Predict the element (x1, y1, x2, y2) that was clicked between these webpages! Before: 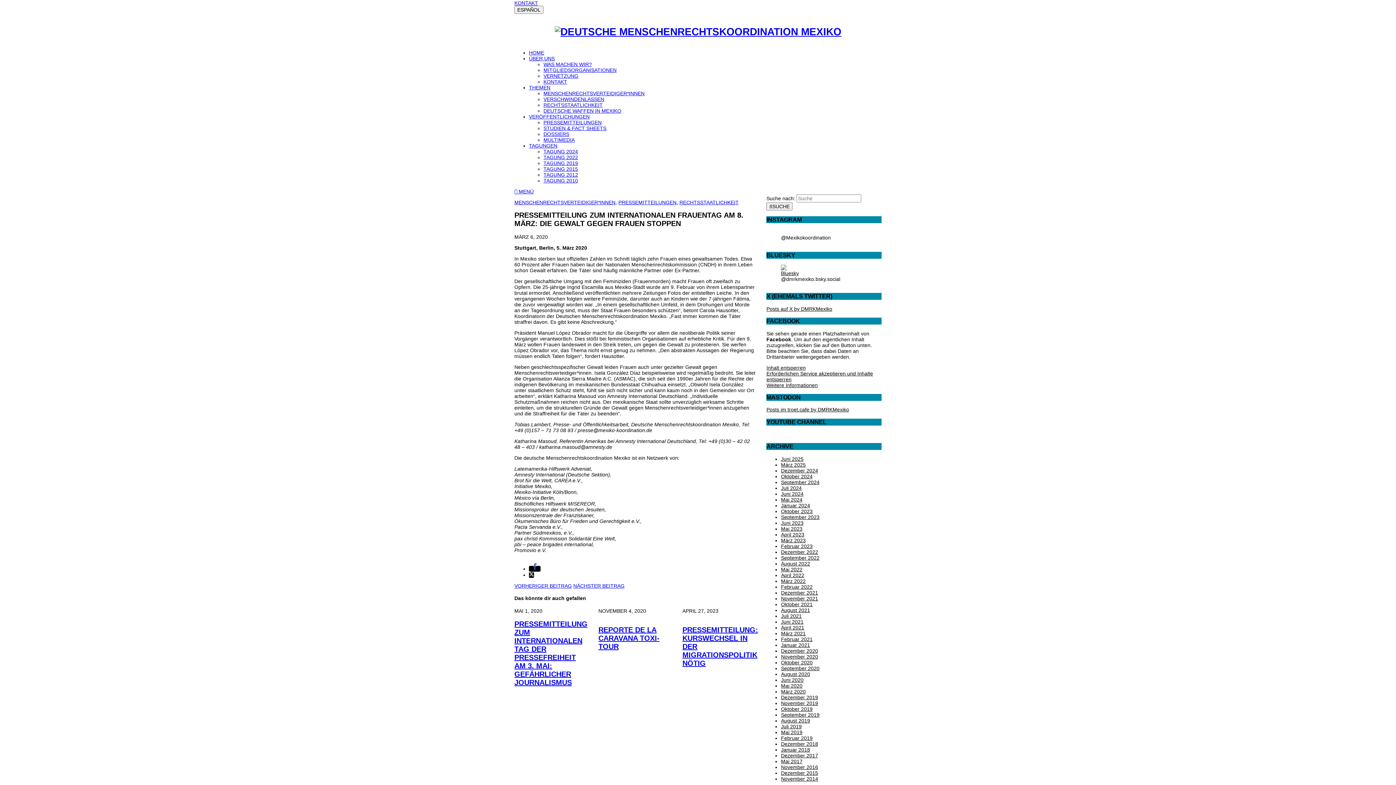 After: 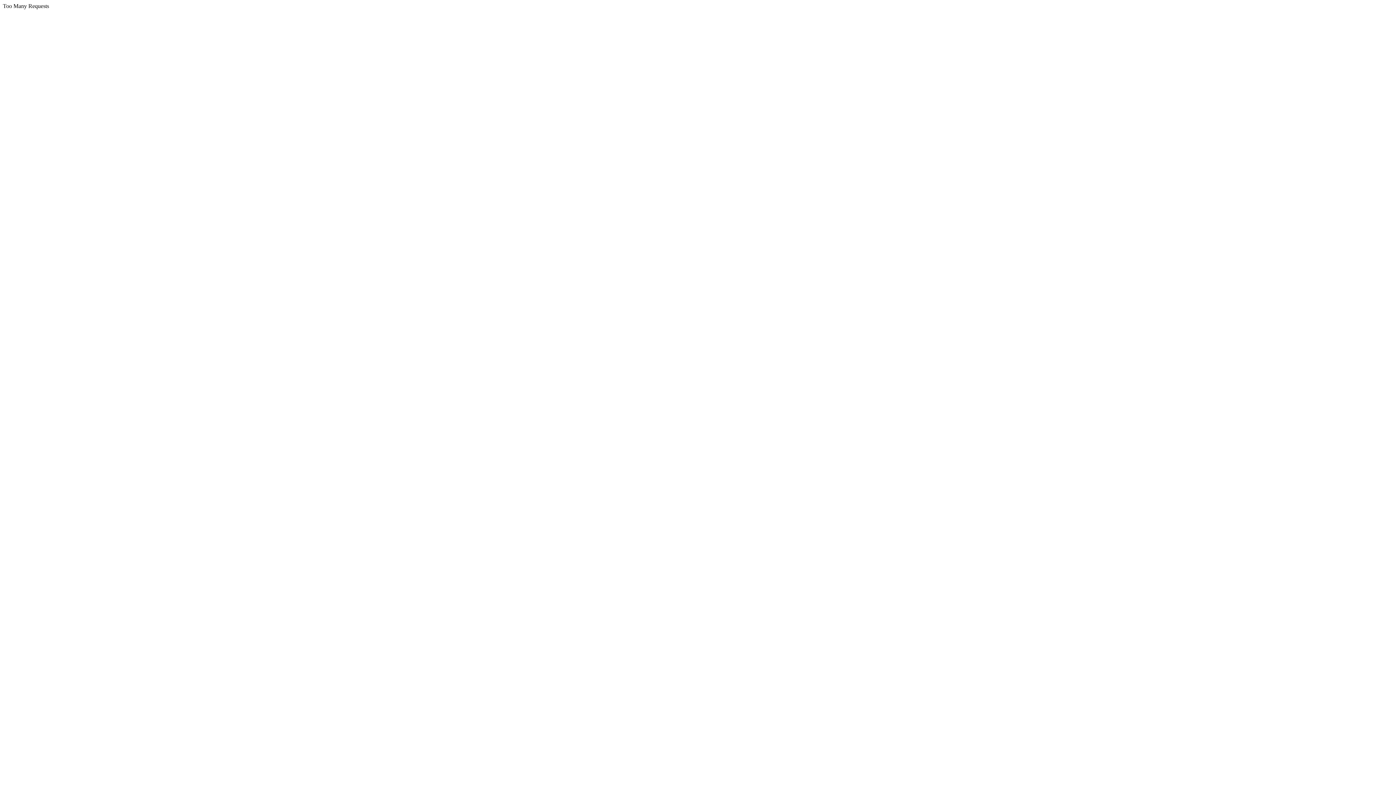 Action: bbox: (781, 502, 810, 508) label: Januar 2024